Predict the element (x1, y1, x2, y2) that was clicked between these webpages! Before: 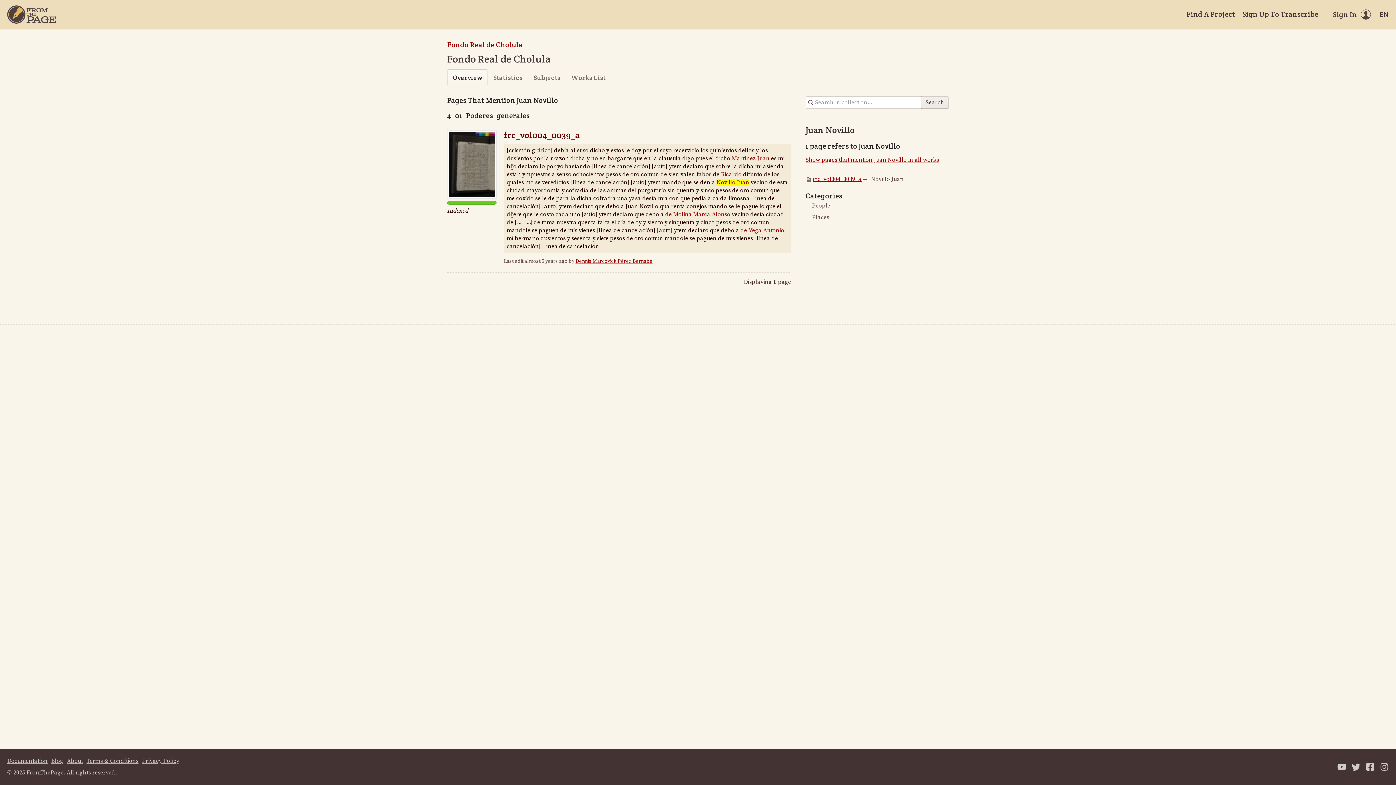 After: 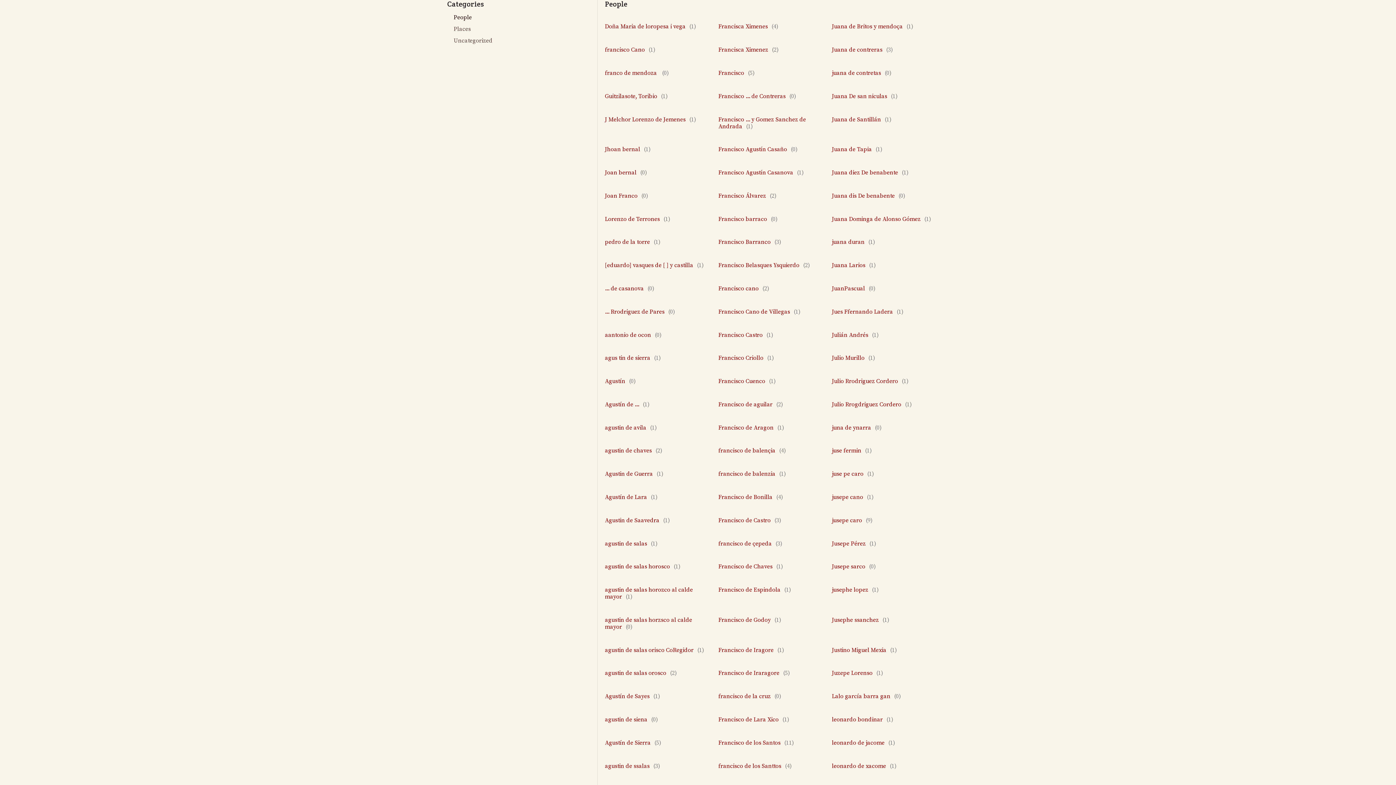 Action: label: People bbox: (805, 199, 949, 211)